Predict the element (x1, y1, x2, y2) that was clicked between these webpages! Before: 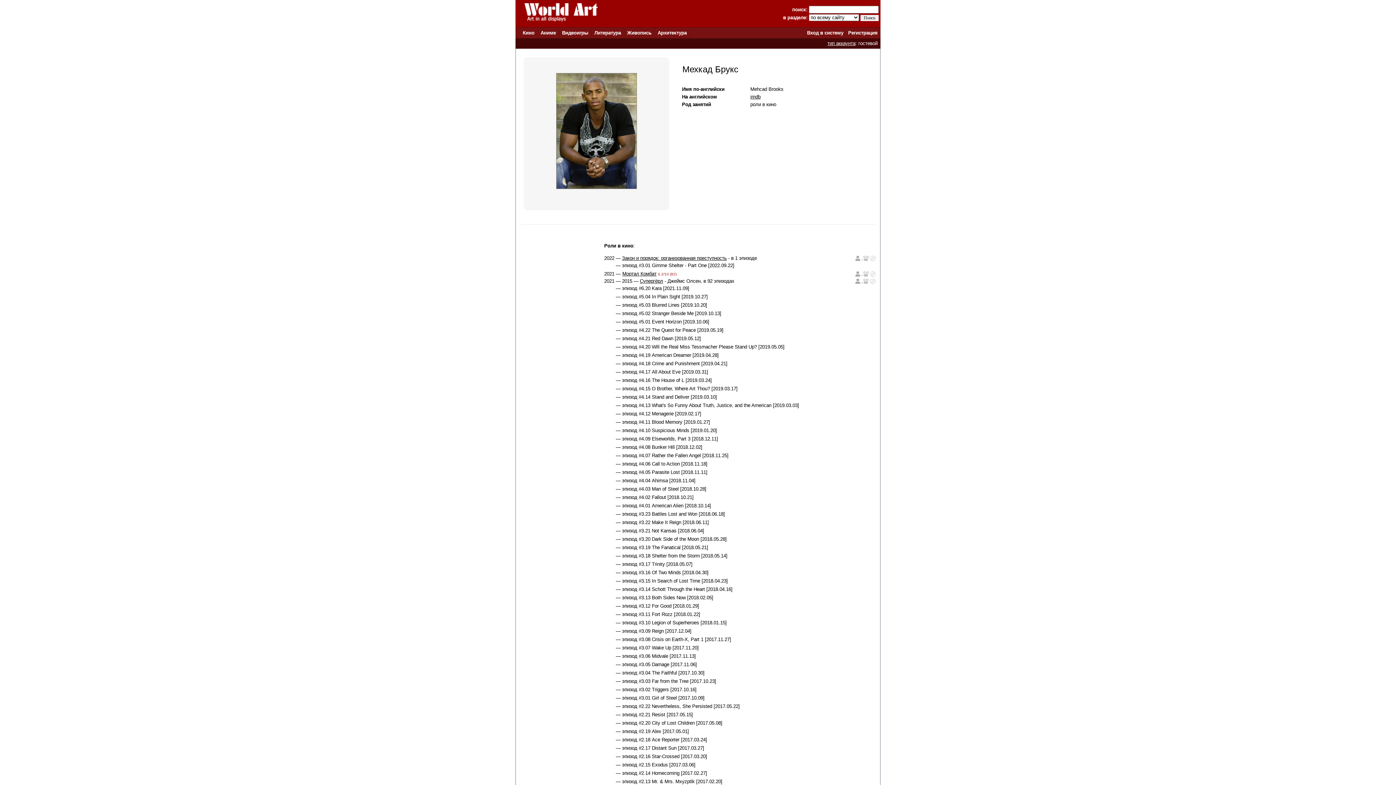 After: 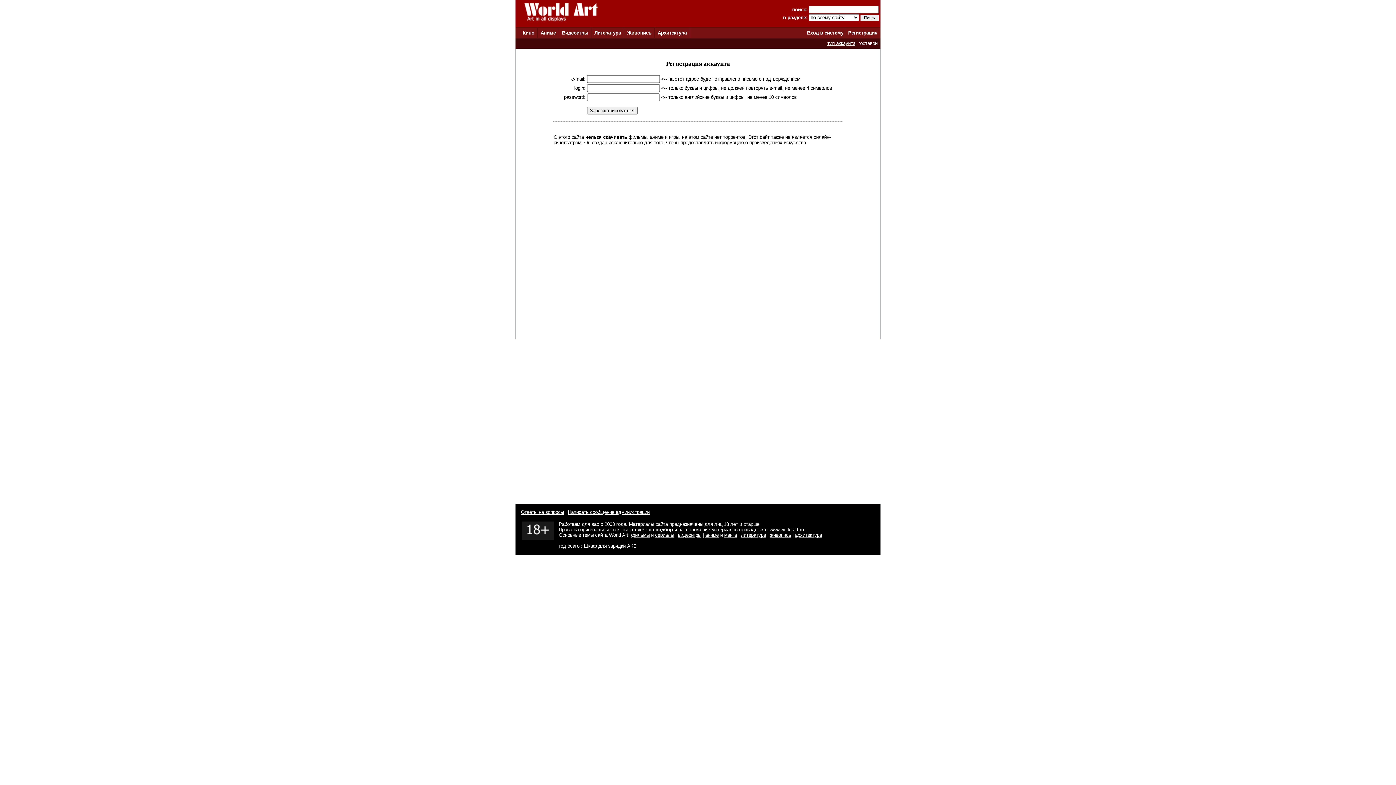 Action: label: тип аккаунта bbox: (827, 40, 855, 46)